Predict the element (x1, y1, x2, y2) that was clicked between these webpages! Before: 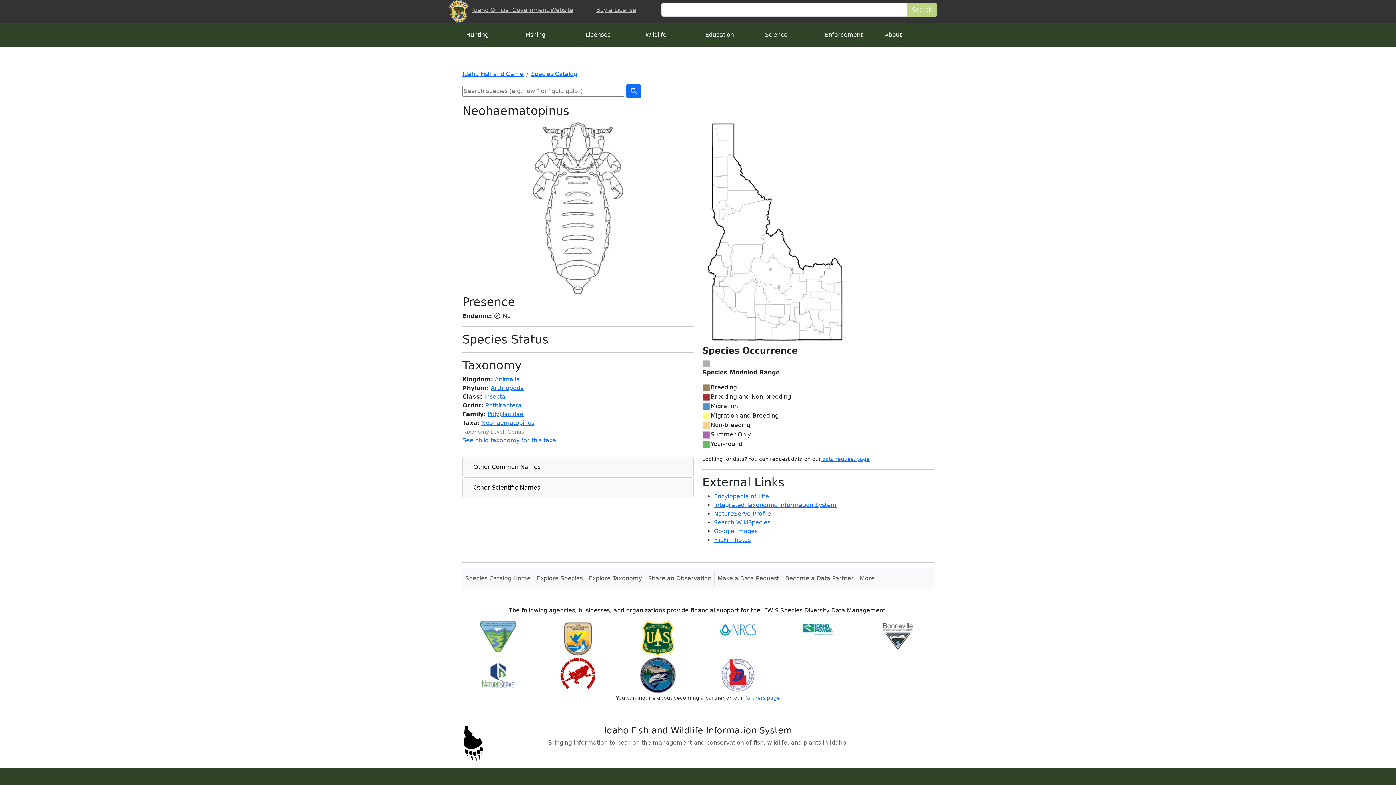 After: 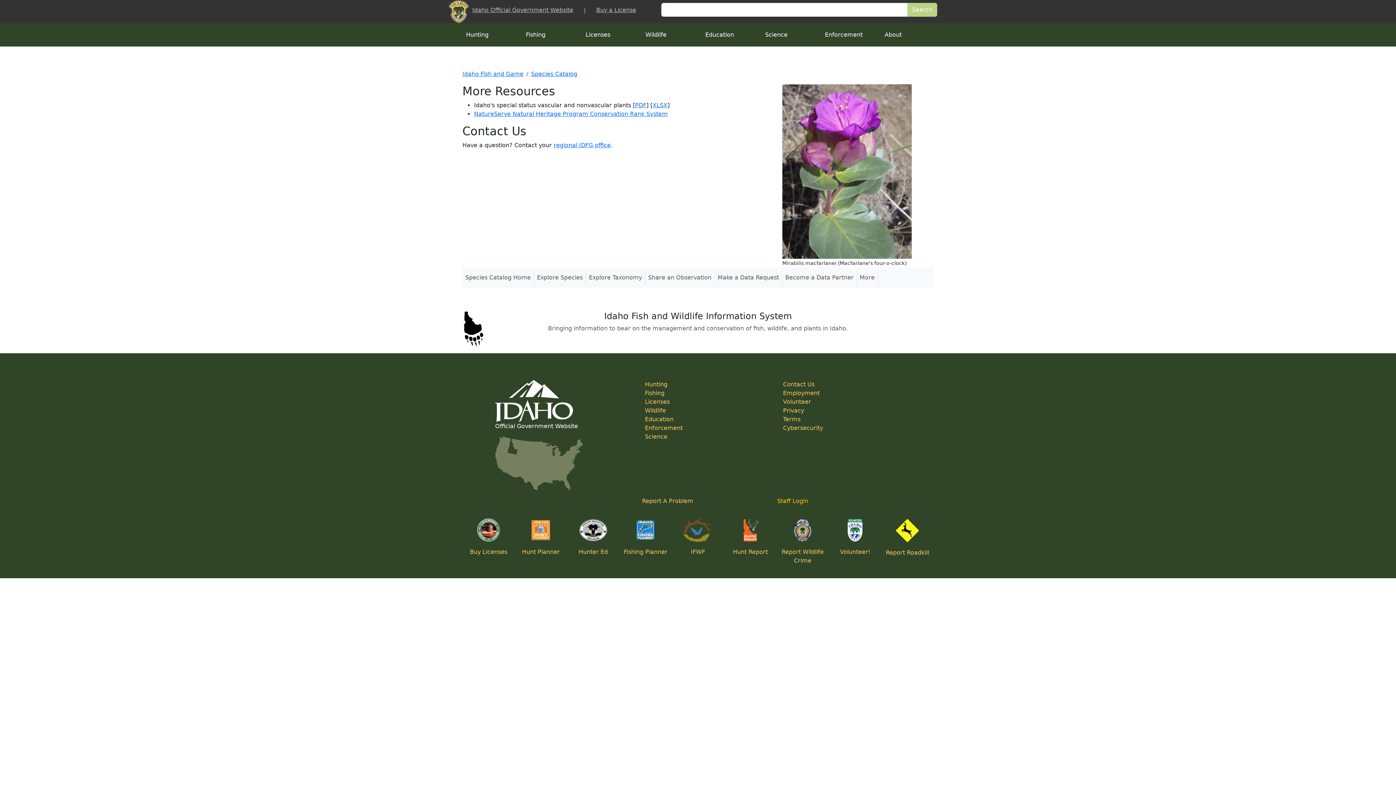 Action: bbox: (857, 571, 877, 586) label: More